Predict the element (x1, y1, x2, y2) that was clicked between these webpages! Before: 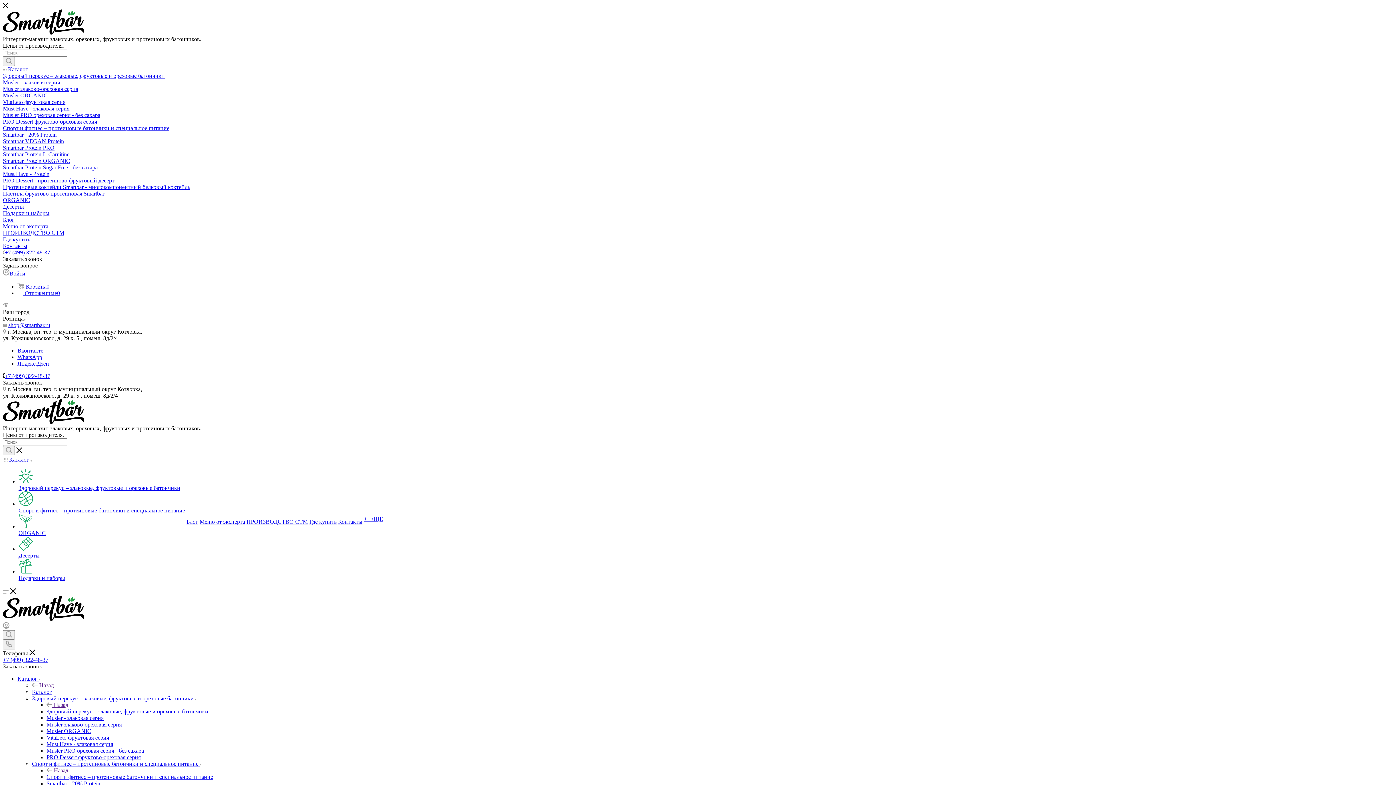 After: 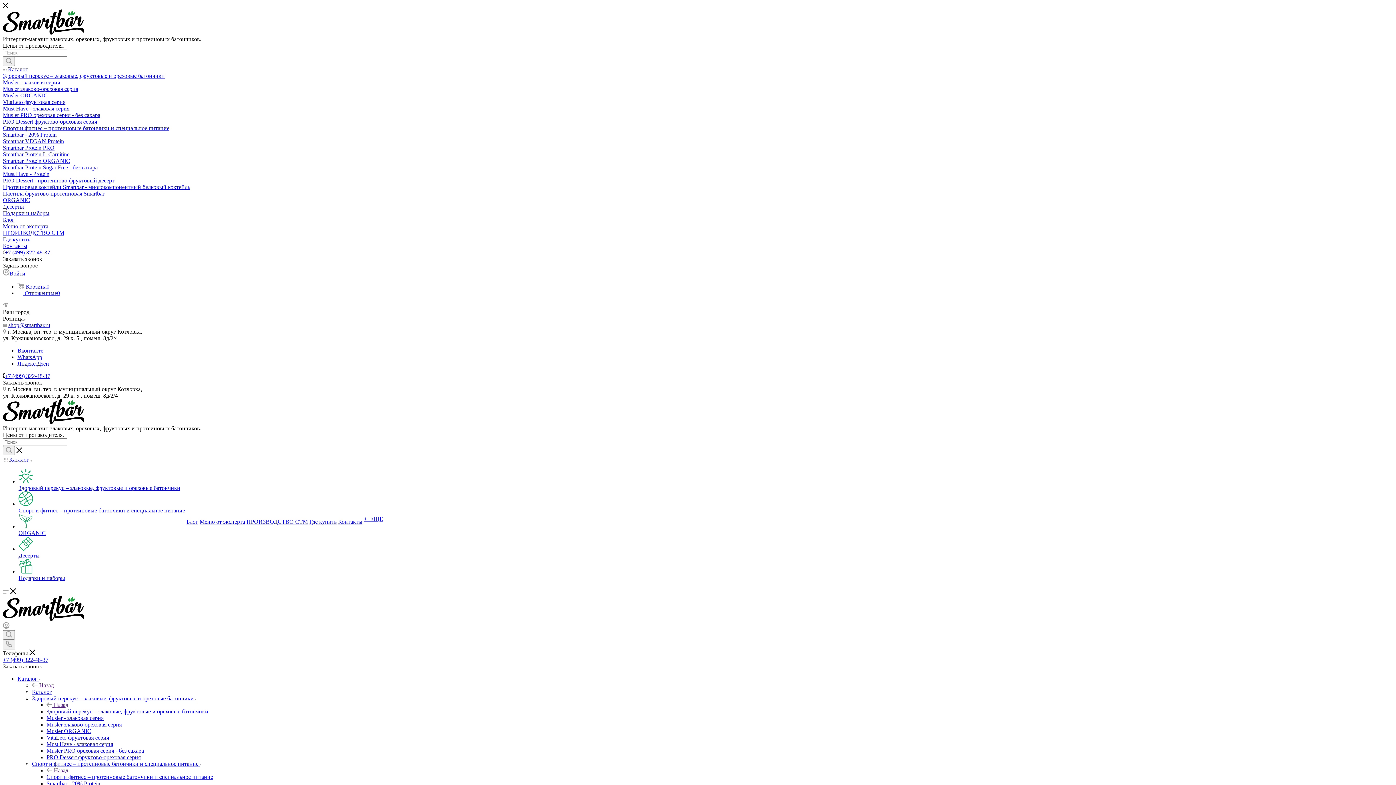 Action: label: Smartbar Protein Sugar Free - без сахара bbox: (2, 164, 97, 170)